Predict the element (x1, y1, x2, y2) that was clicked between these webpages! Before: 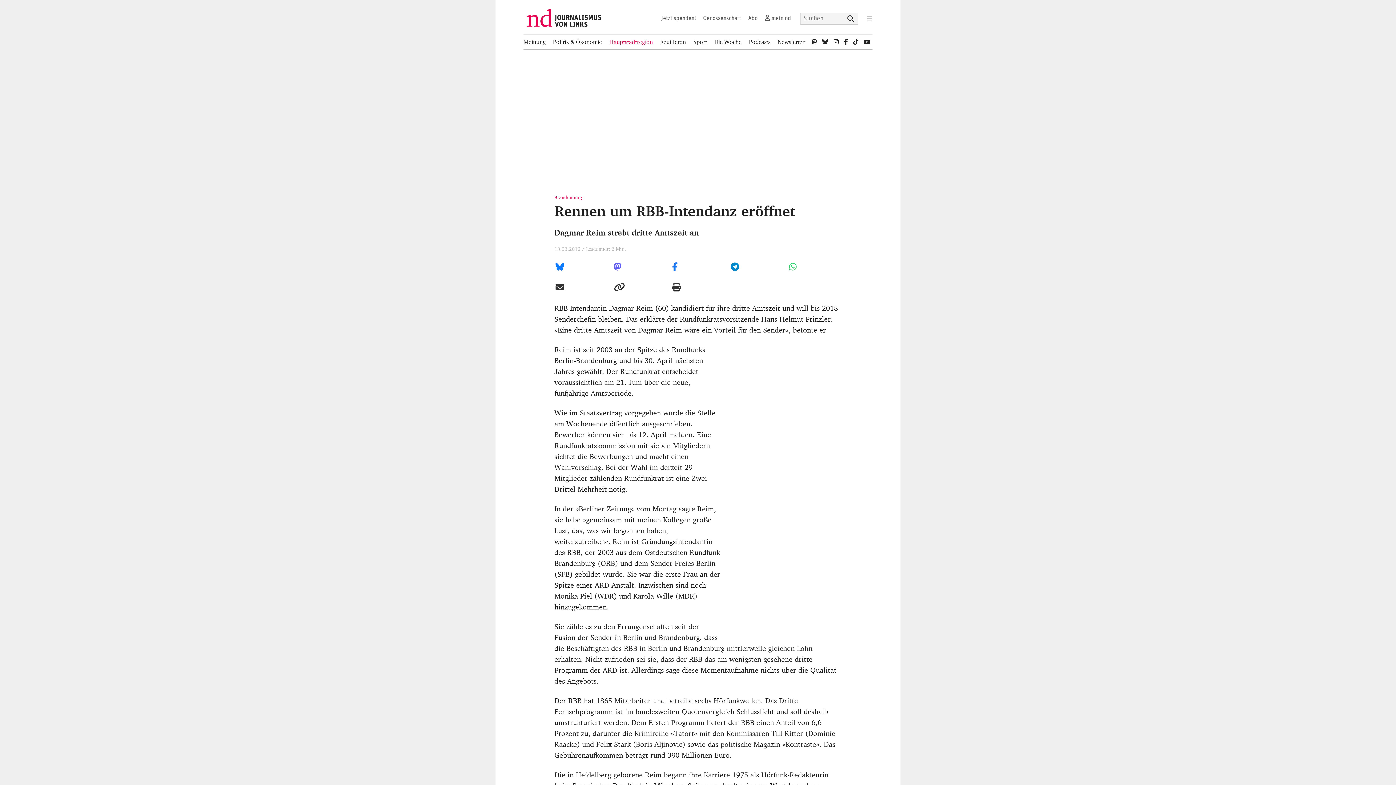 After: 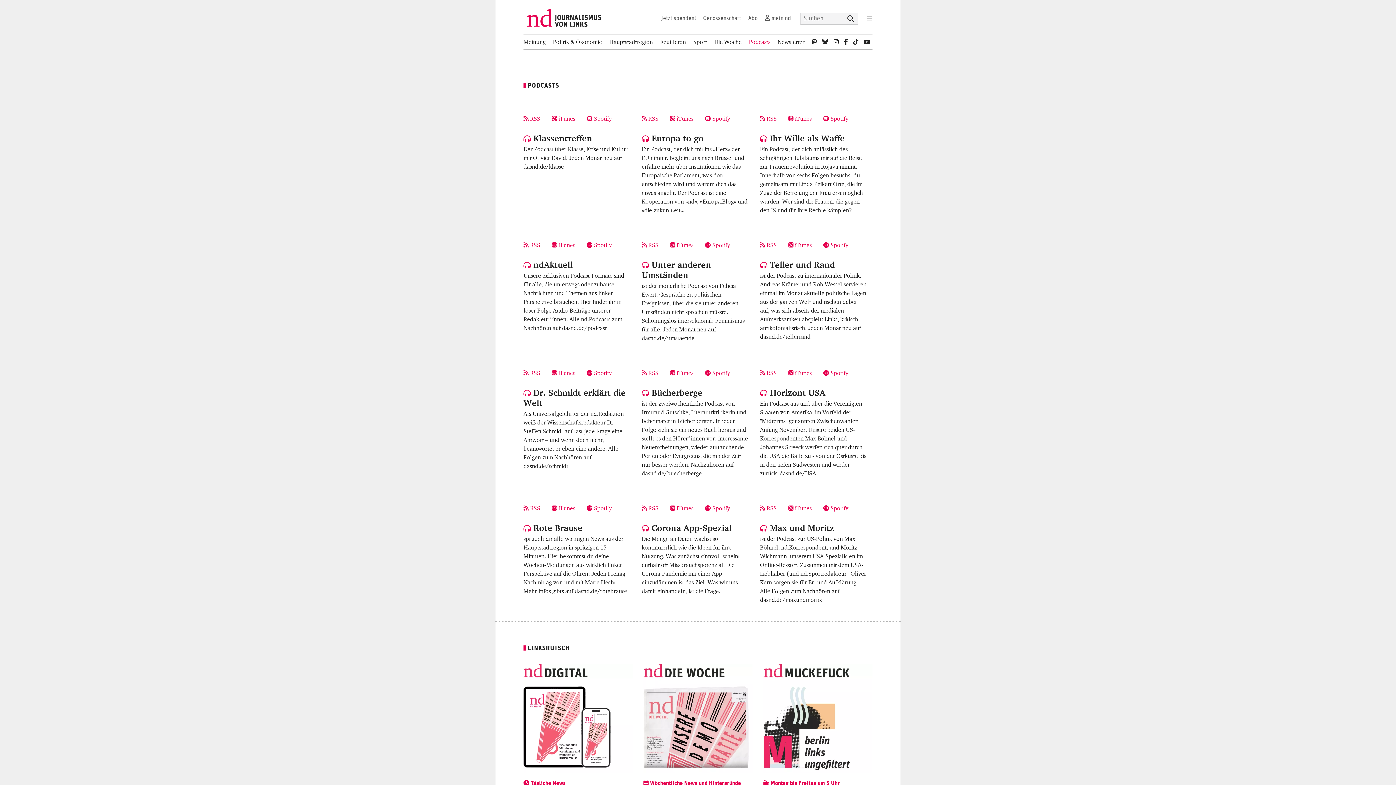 Action: label: Podcasts bbox: (749, 34, 770, 49)